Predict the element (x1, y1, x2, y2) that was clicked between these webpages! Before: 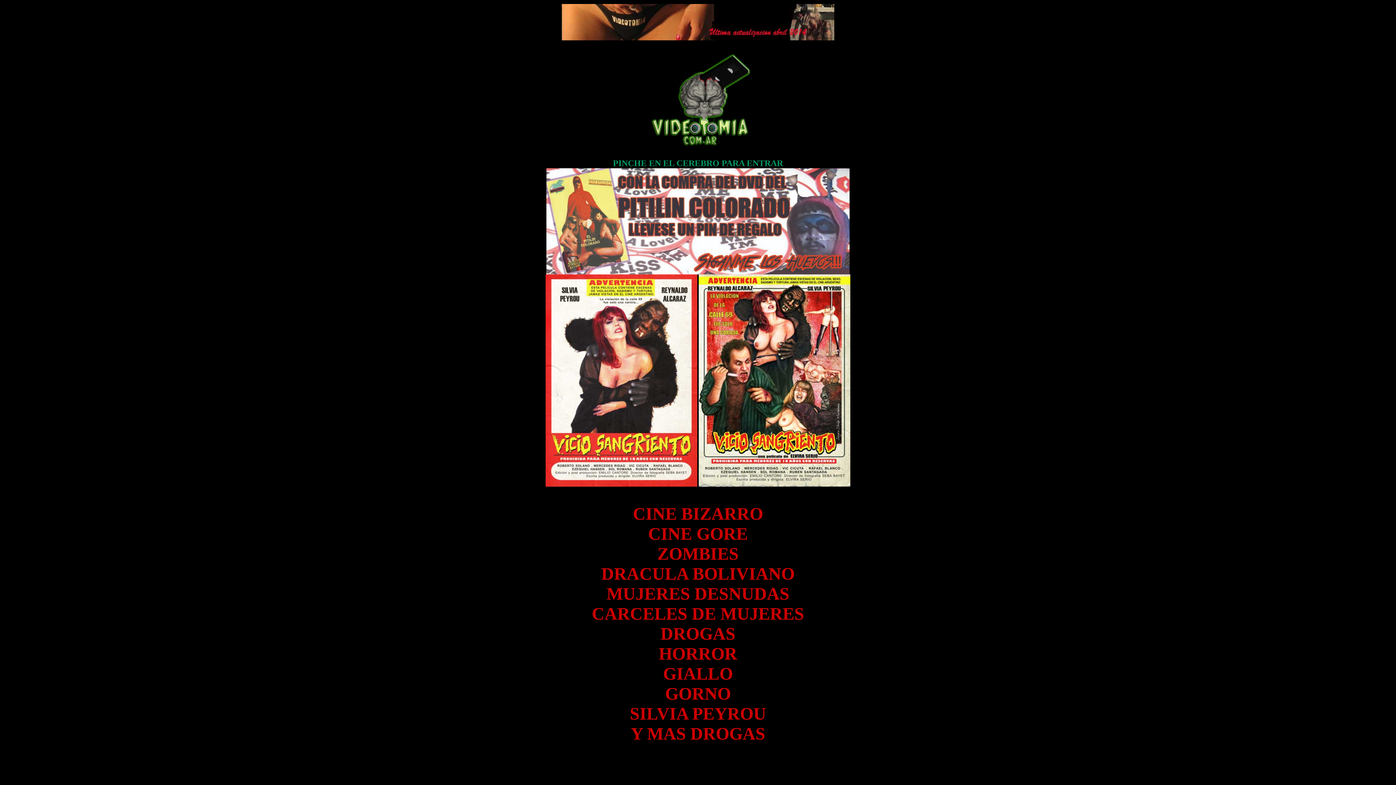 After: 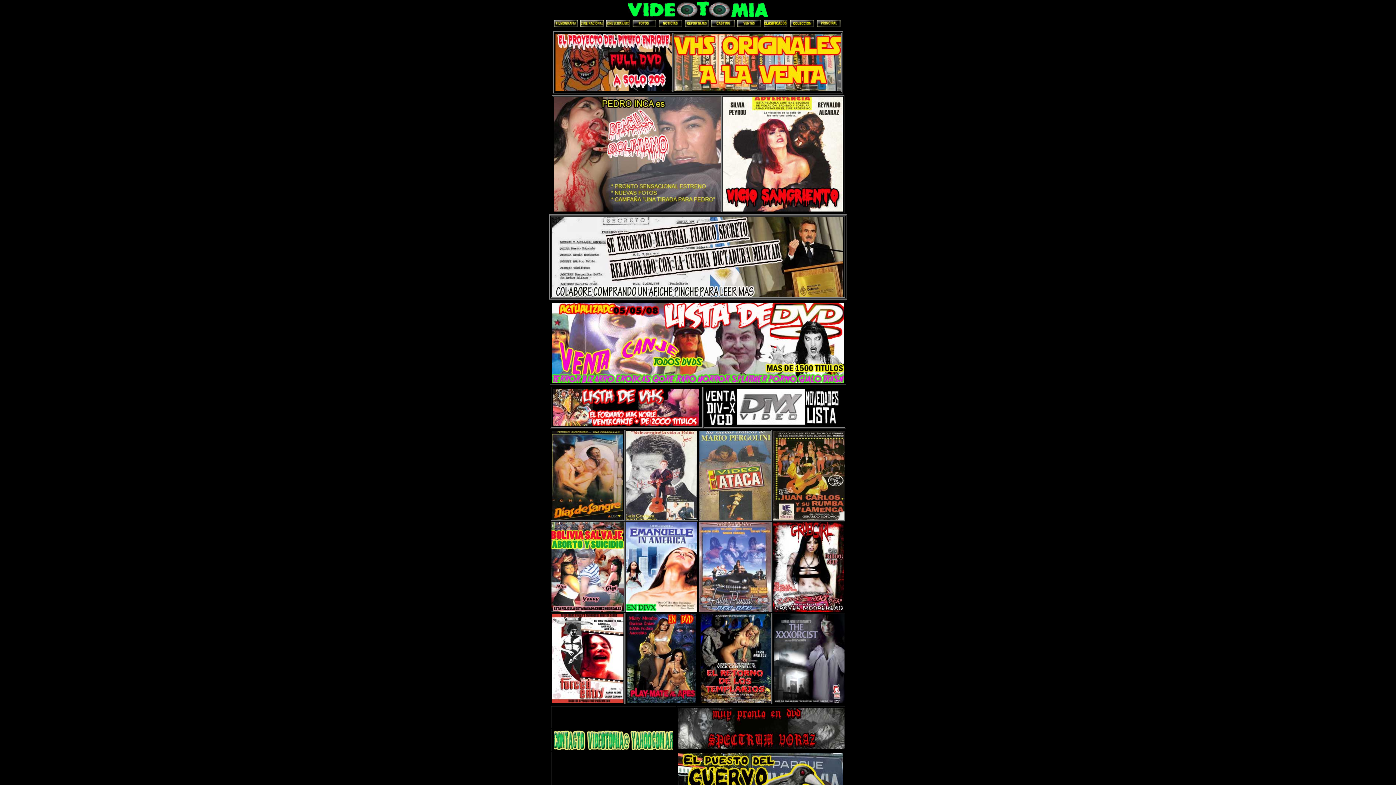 Action: bbox: (625, 146, 770, 152)